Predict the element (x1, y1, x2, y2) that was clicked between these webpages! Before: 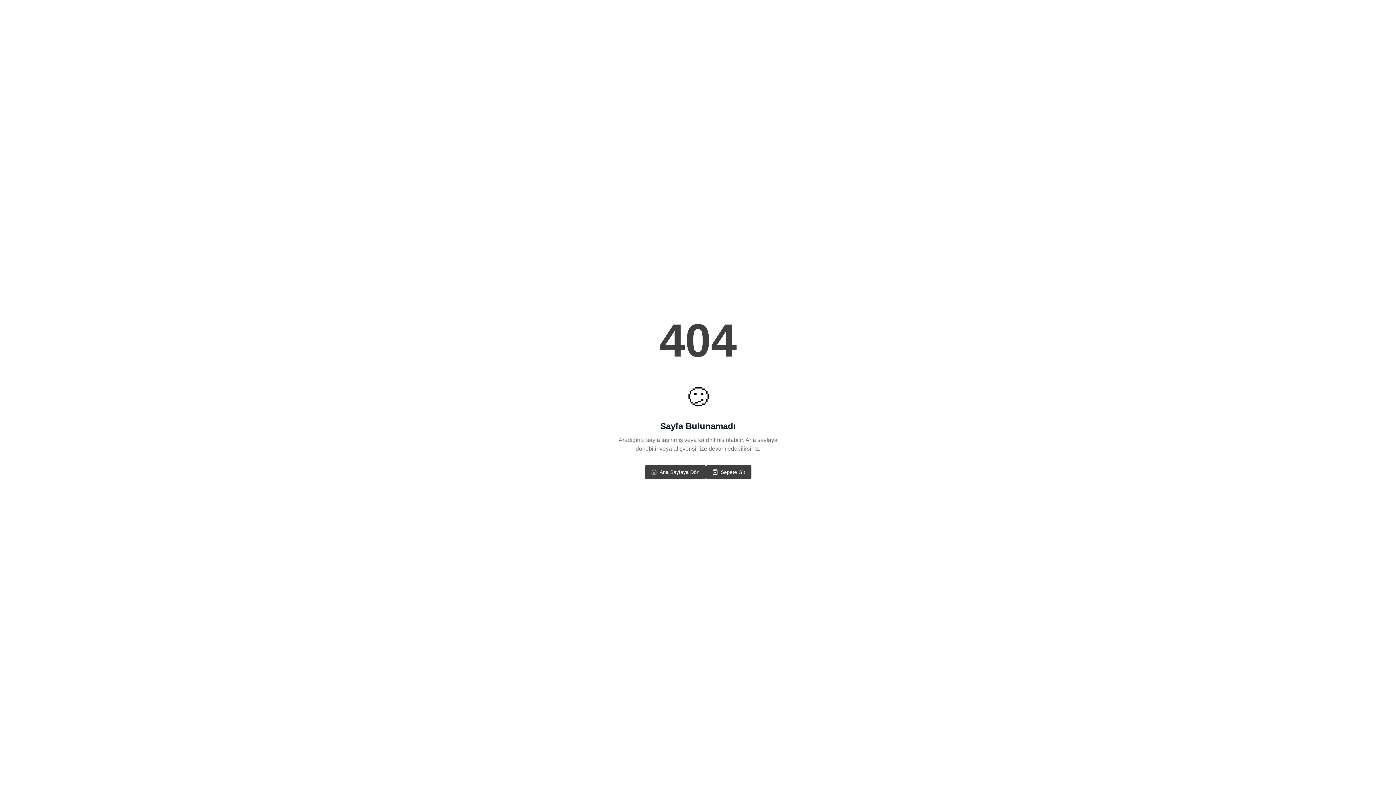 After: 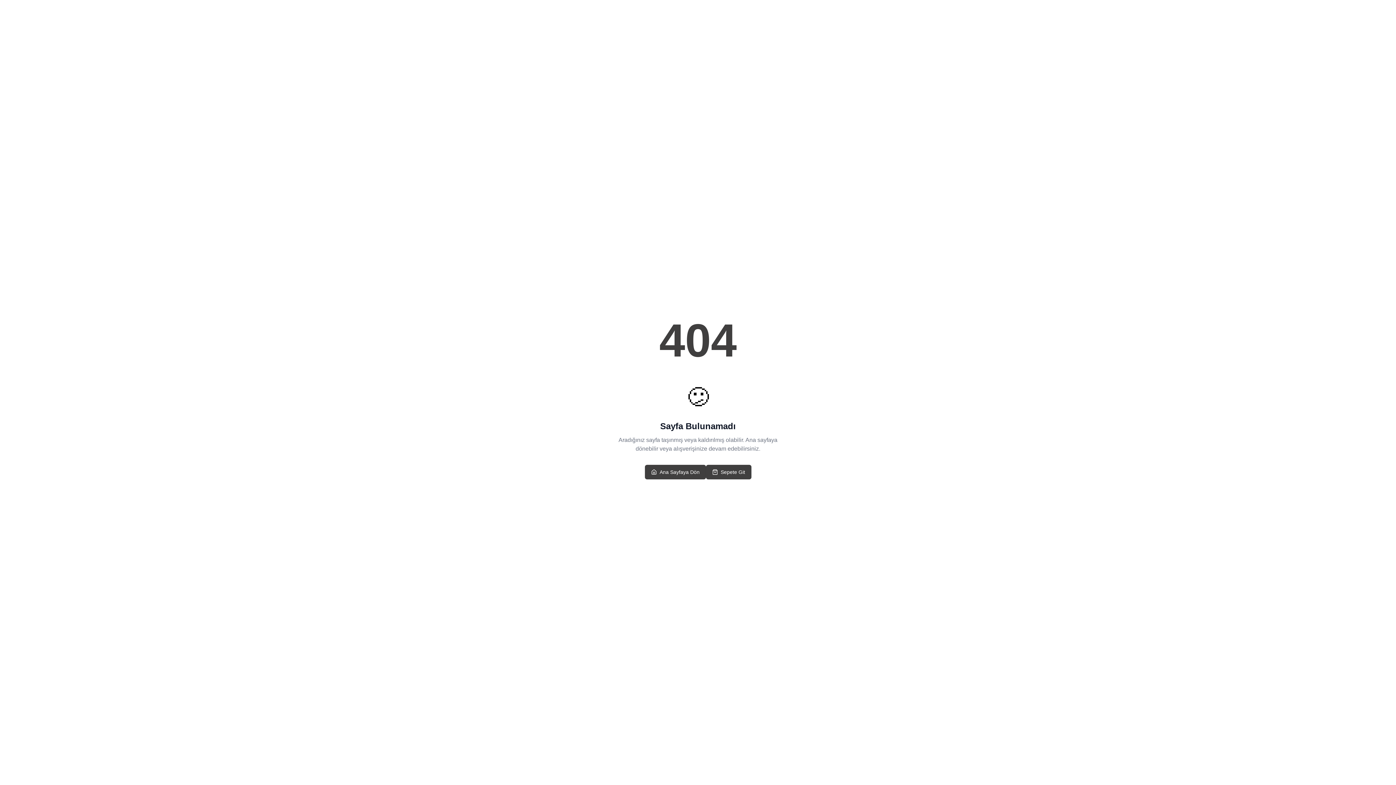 Action: label: Ana Sayfaya Dön bbox: (644, 465, 706, 479)